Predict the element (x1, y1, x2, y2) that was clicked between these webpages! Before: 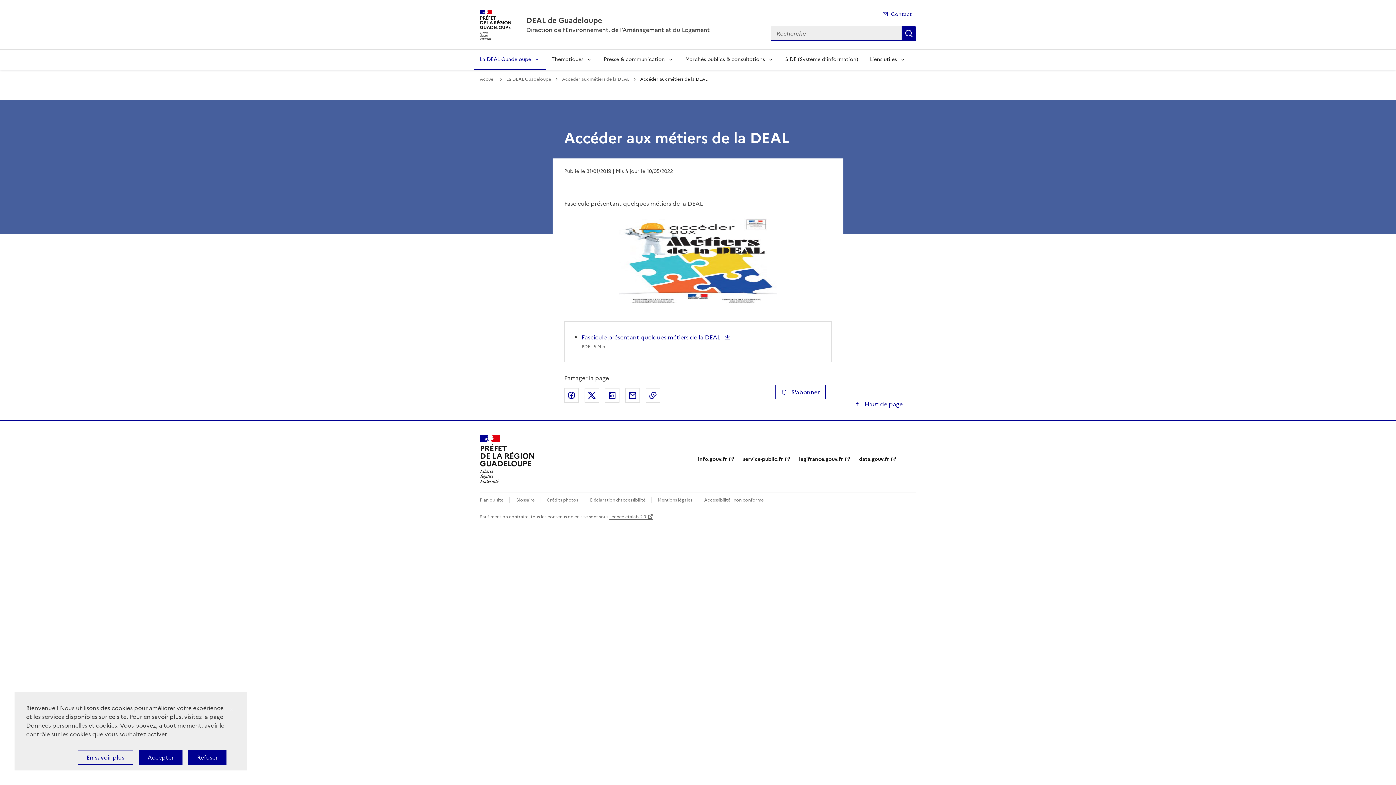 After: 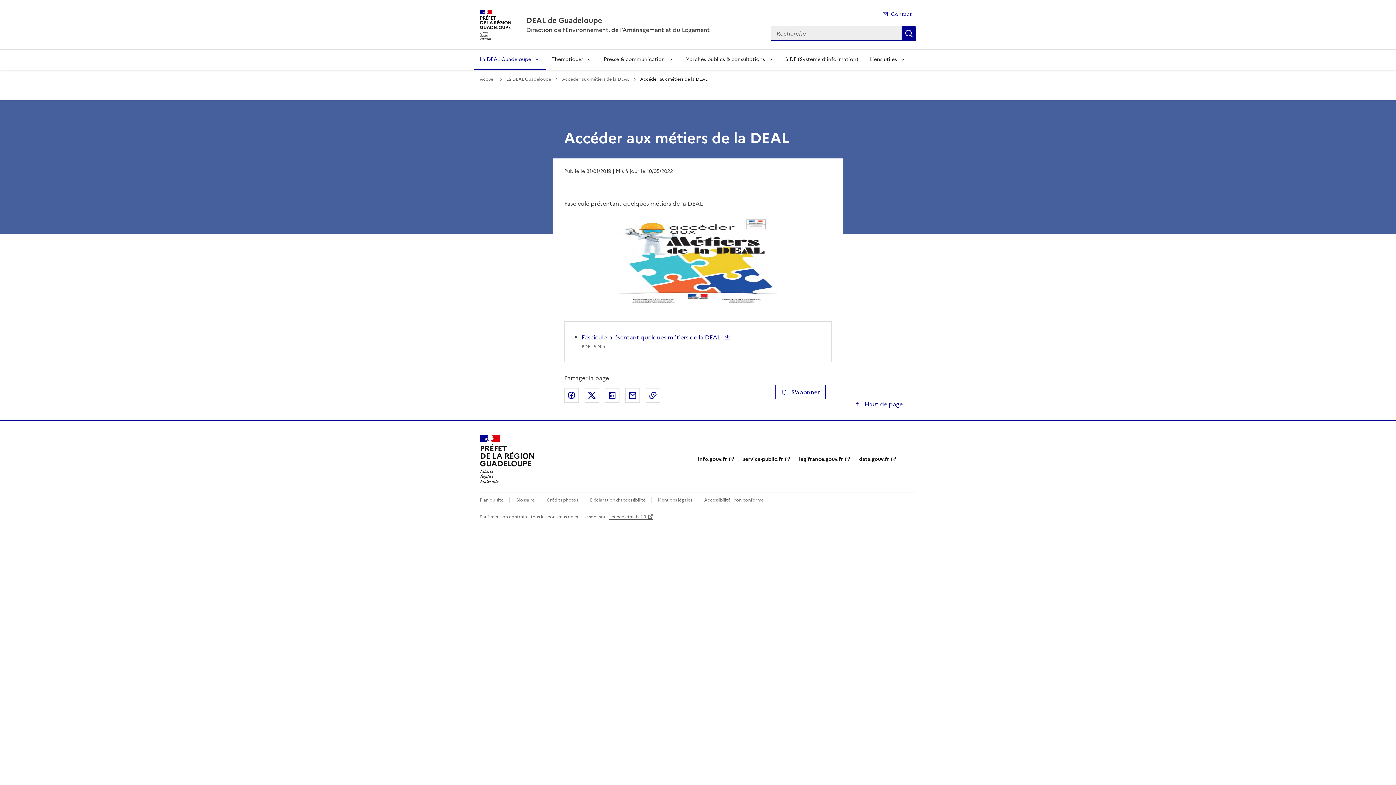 Action: label: X bbox: (229, 706, 232, 709)